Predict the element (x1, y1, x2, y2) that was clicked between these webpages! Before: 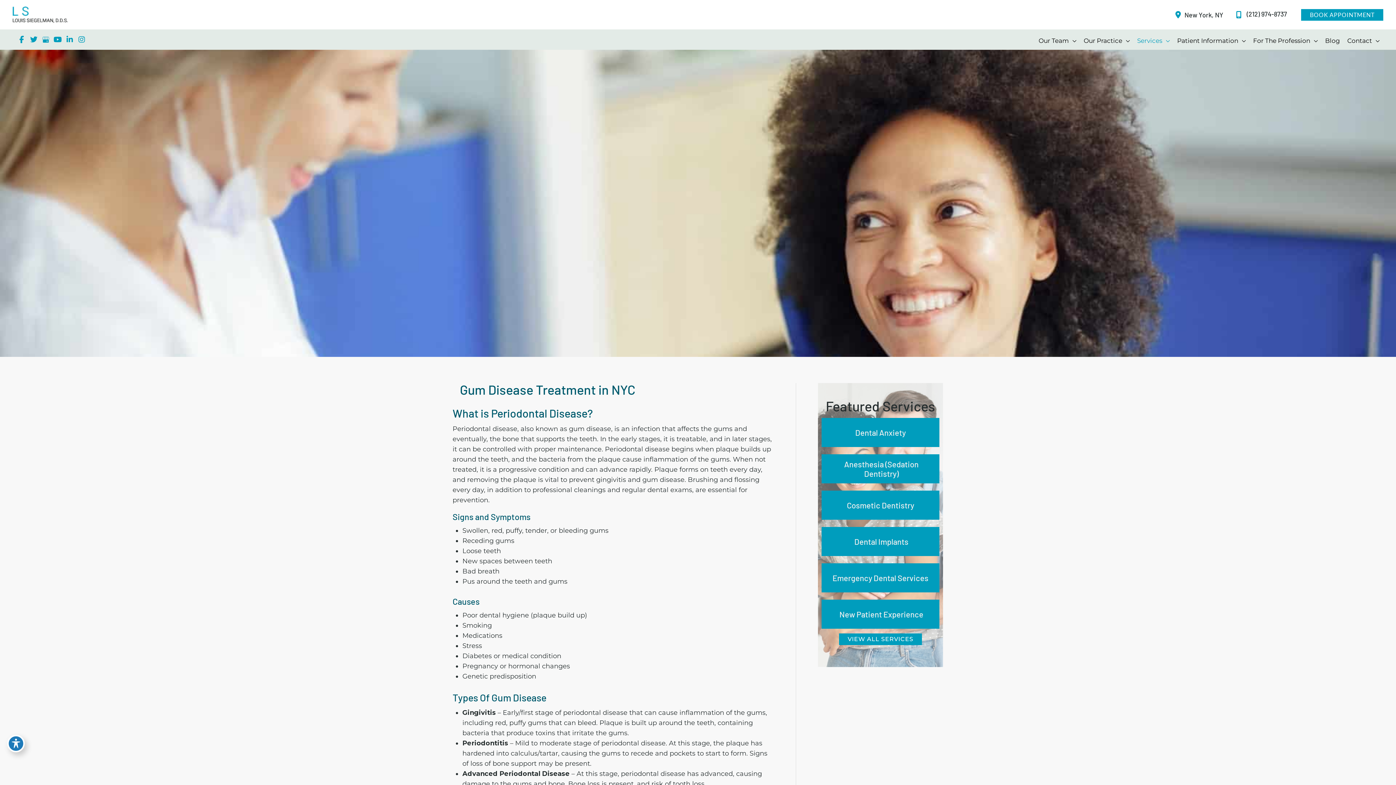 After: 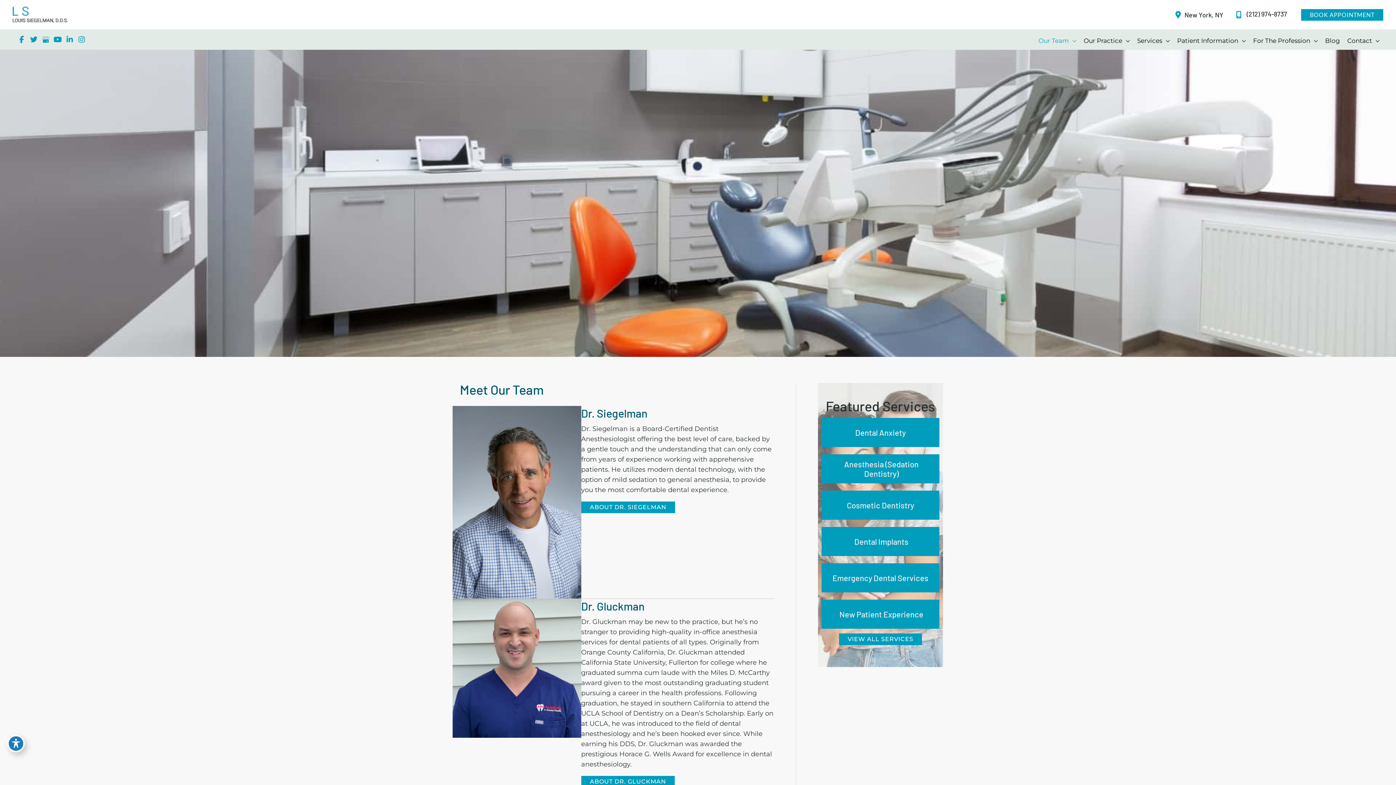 Action: label: Our Team bbox: (1035, 35, 1080, 46)